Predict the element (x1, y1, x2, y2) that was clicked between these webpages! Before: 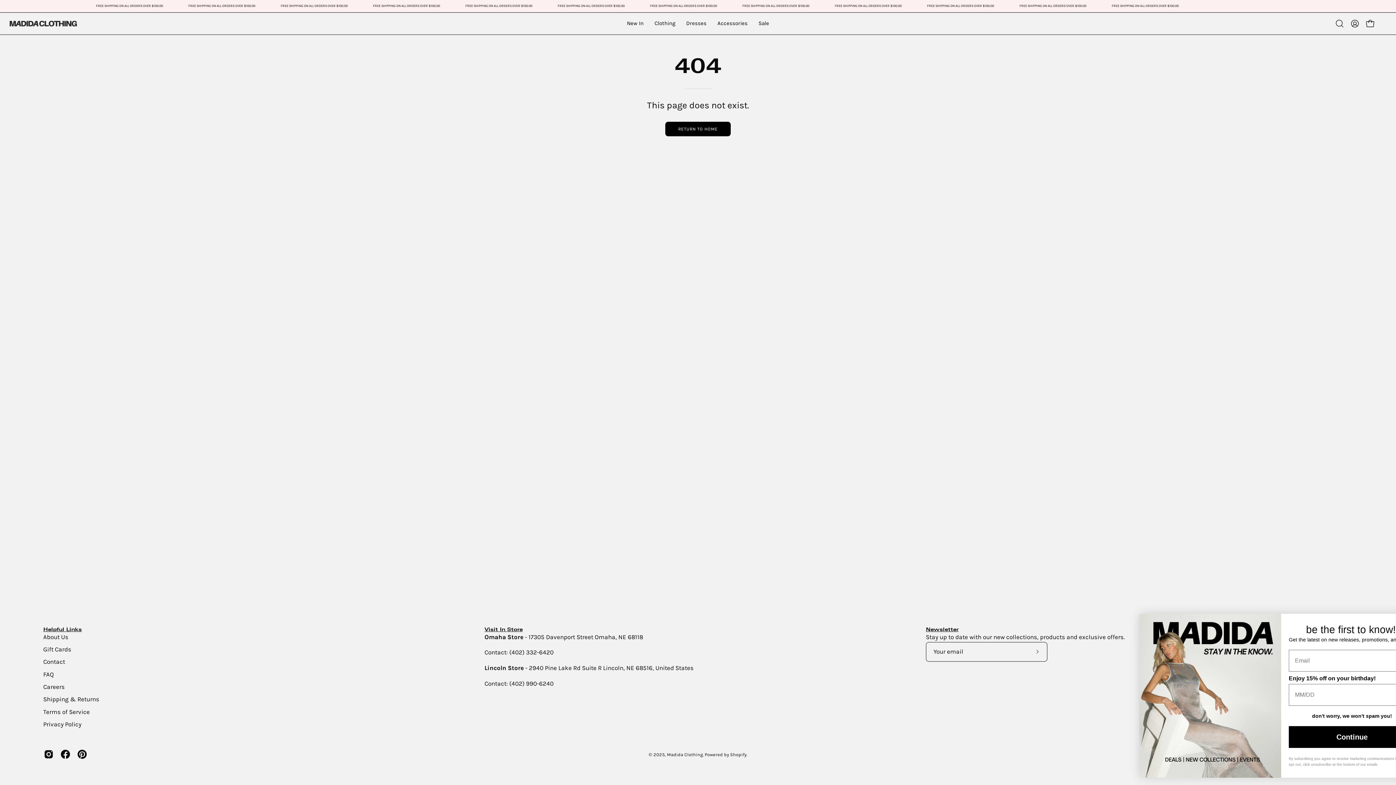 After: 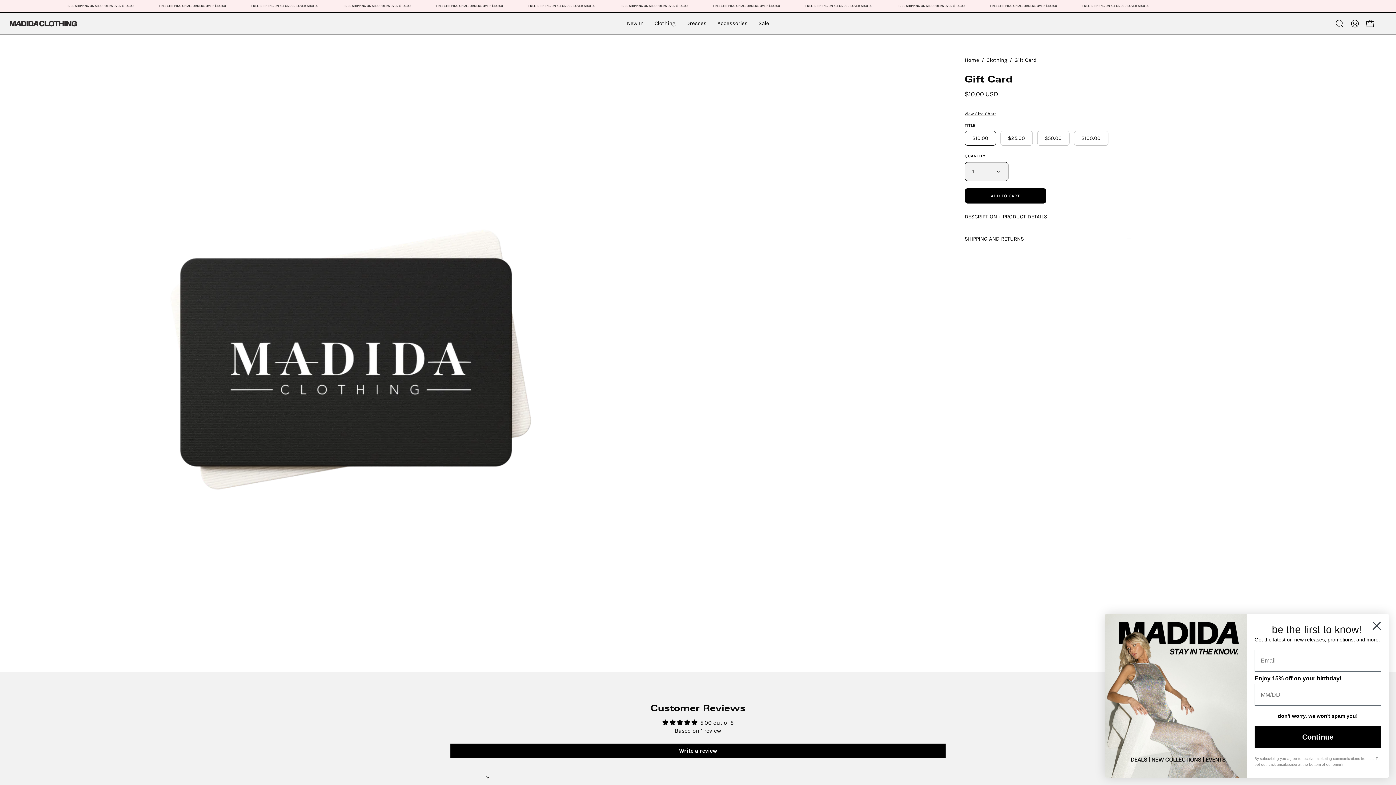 Action: label: Gift Cards bbox: (43, 646, 71, 653)